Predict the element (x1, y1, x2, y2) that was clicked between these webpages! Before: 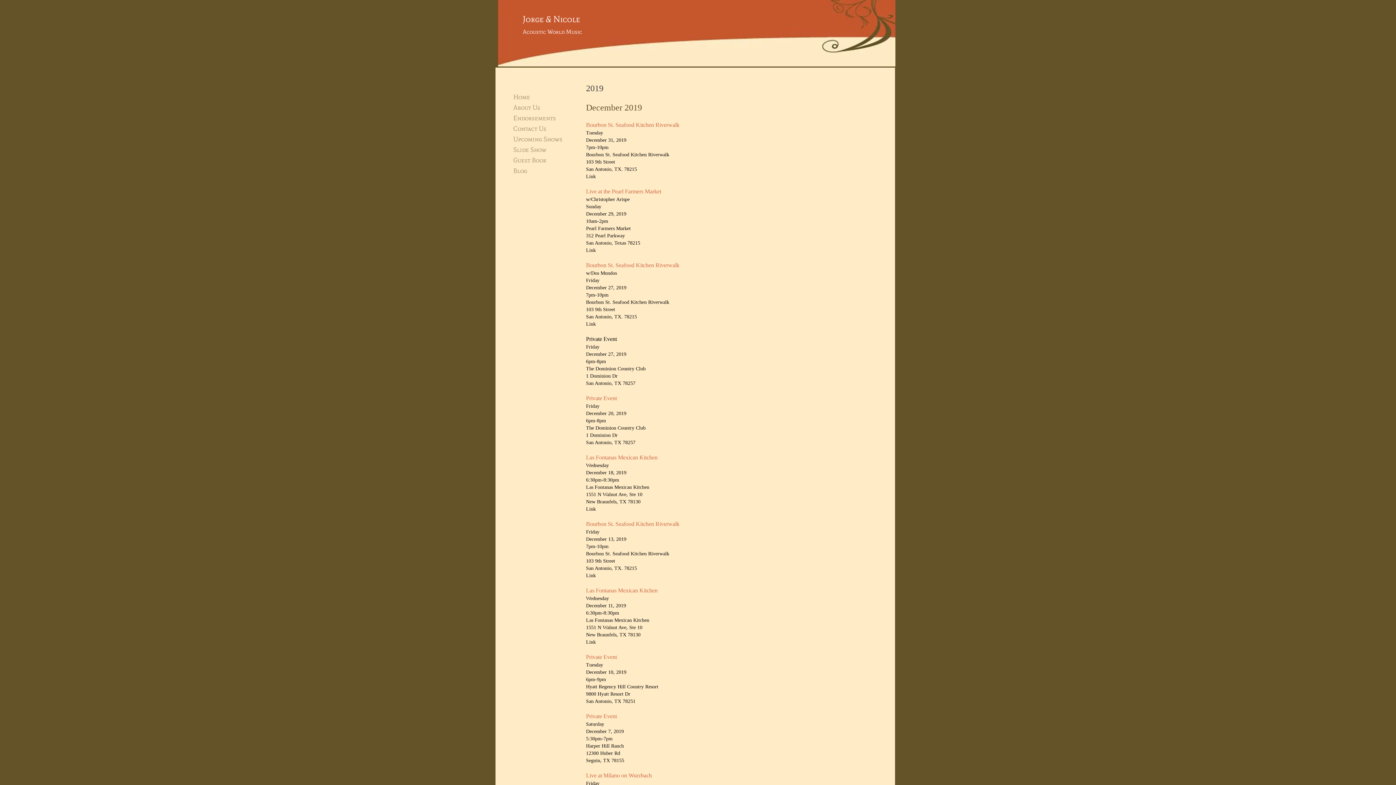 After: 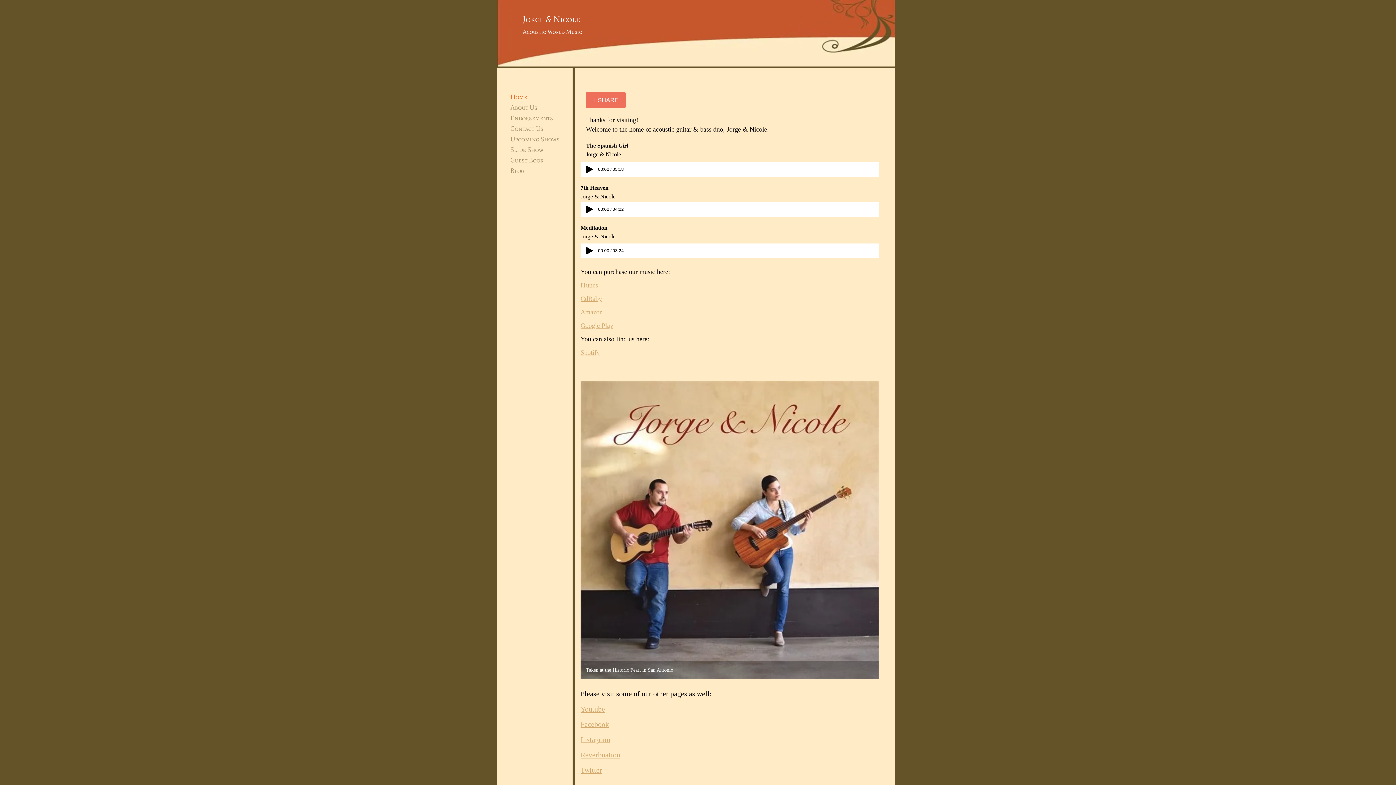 Action: label: Home bbox: (509, 92, 533, 101)